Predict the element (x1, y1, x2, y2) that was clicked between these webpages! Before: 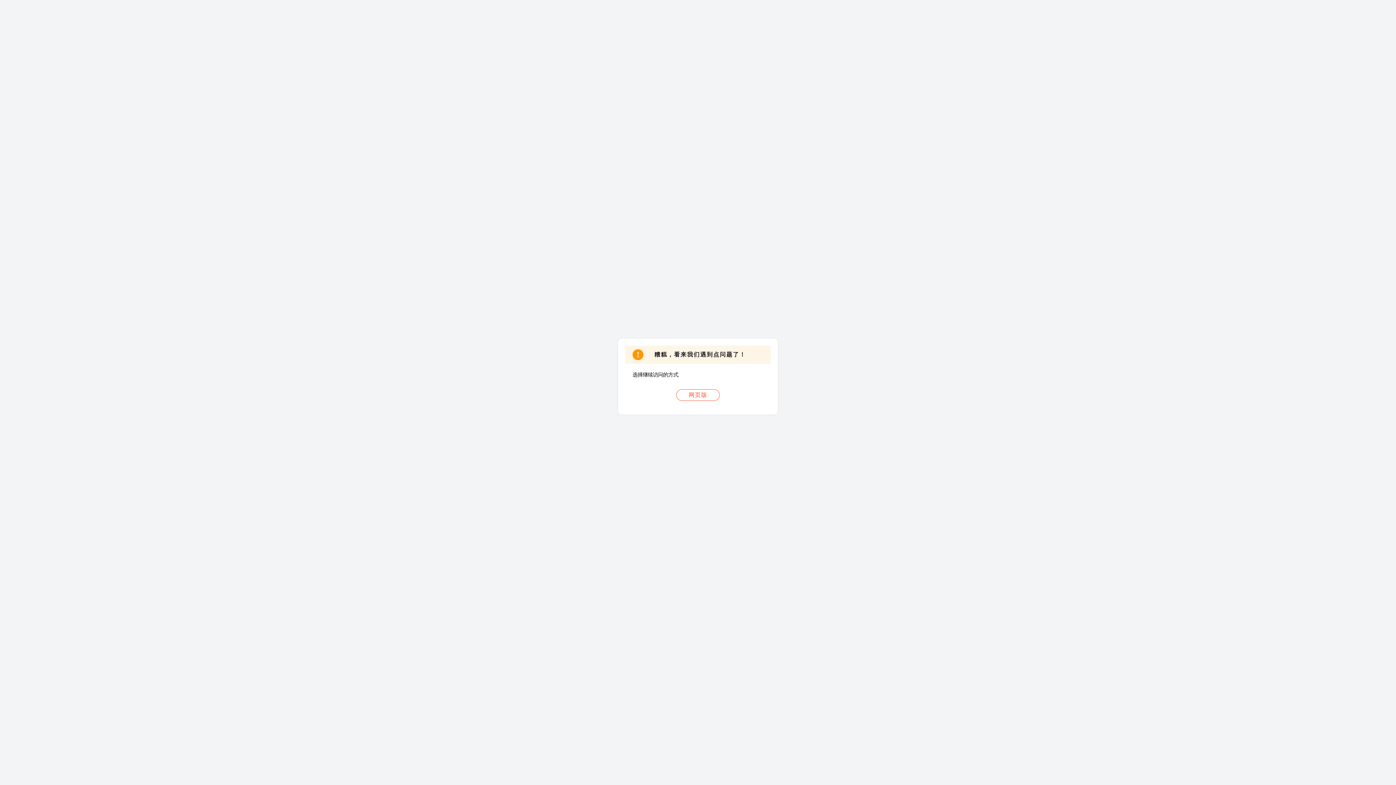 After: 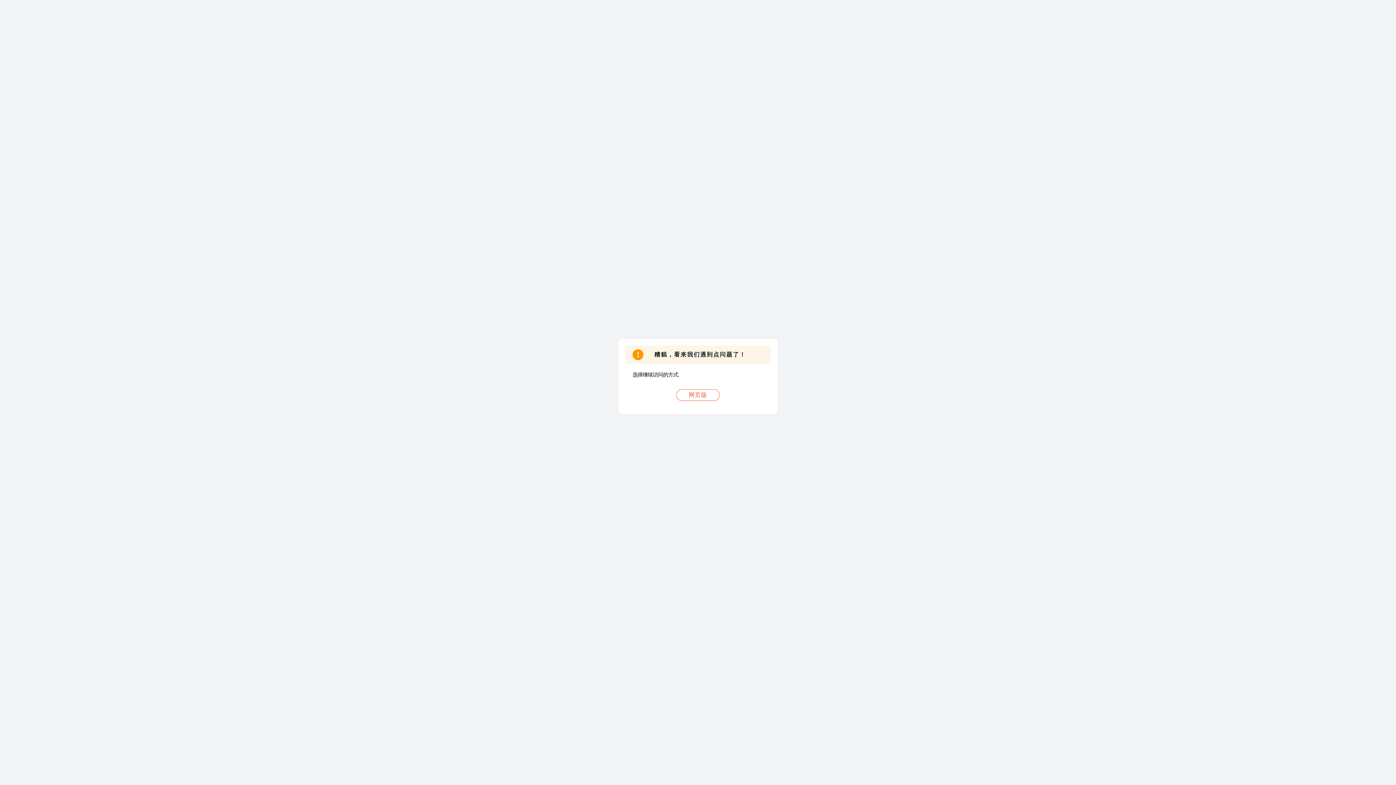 Action: bbox: (676, 389, 720, 401) label: 网页版